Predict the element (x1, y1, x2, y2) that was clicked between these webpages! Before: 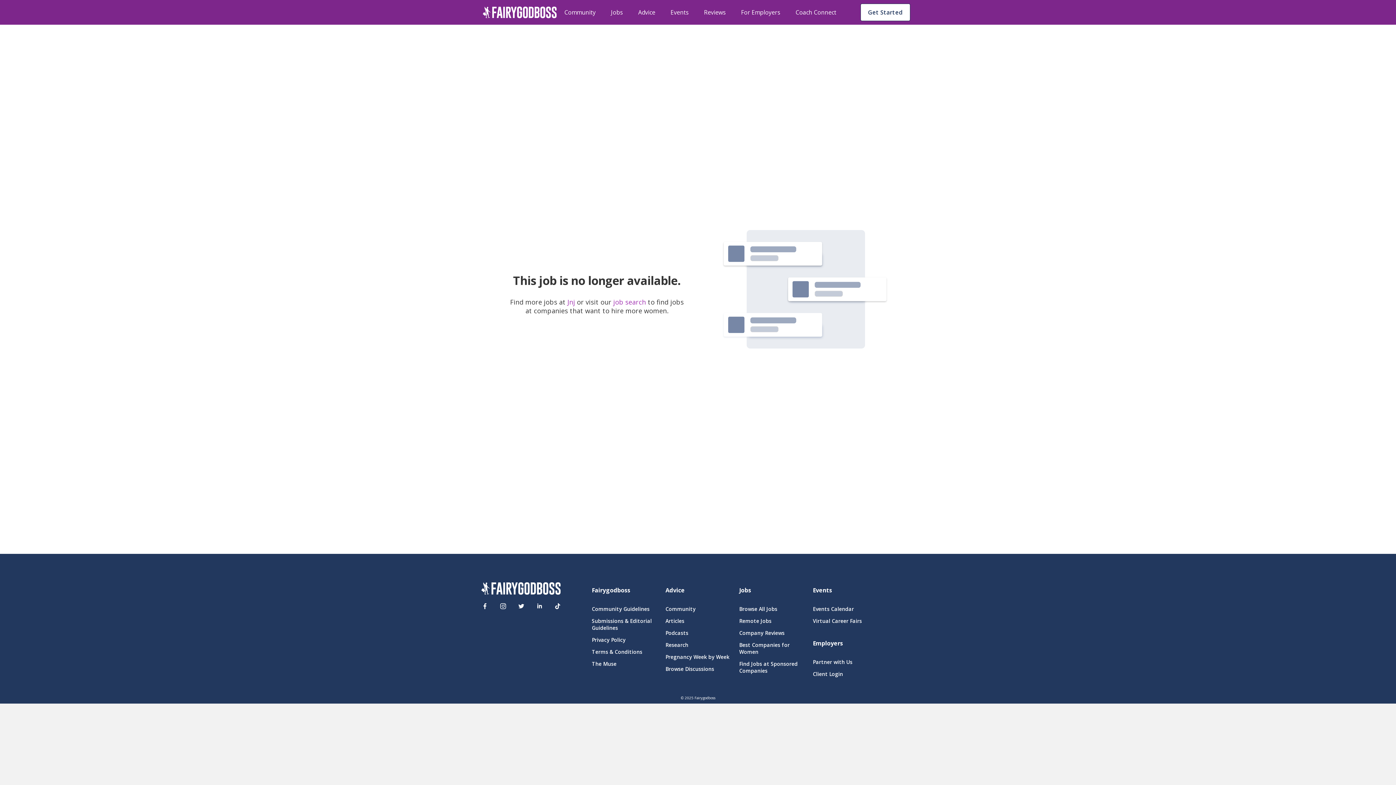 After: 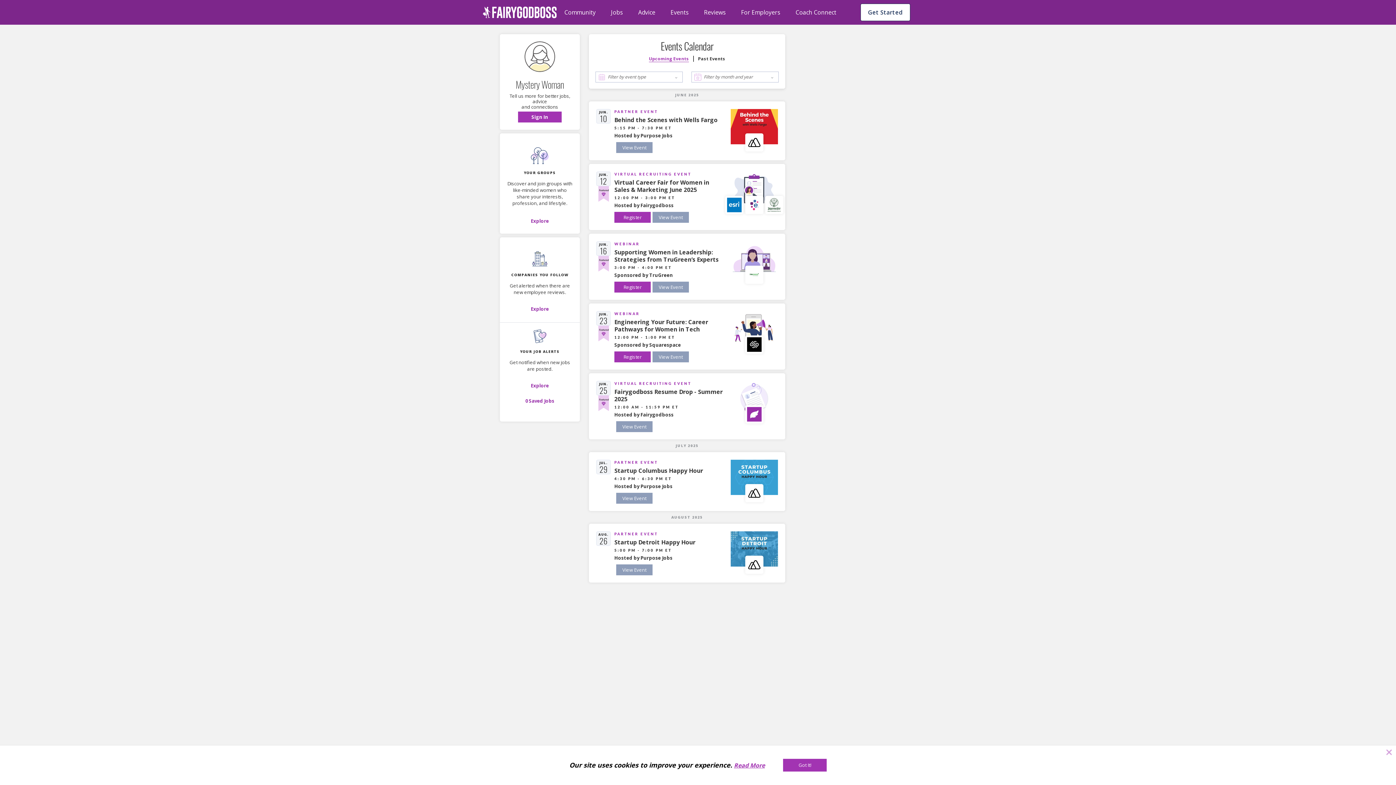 Action: bbox: (813, 586, 878, 594) label: Events